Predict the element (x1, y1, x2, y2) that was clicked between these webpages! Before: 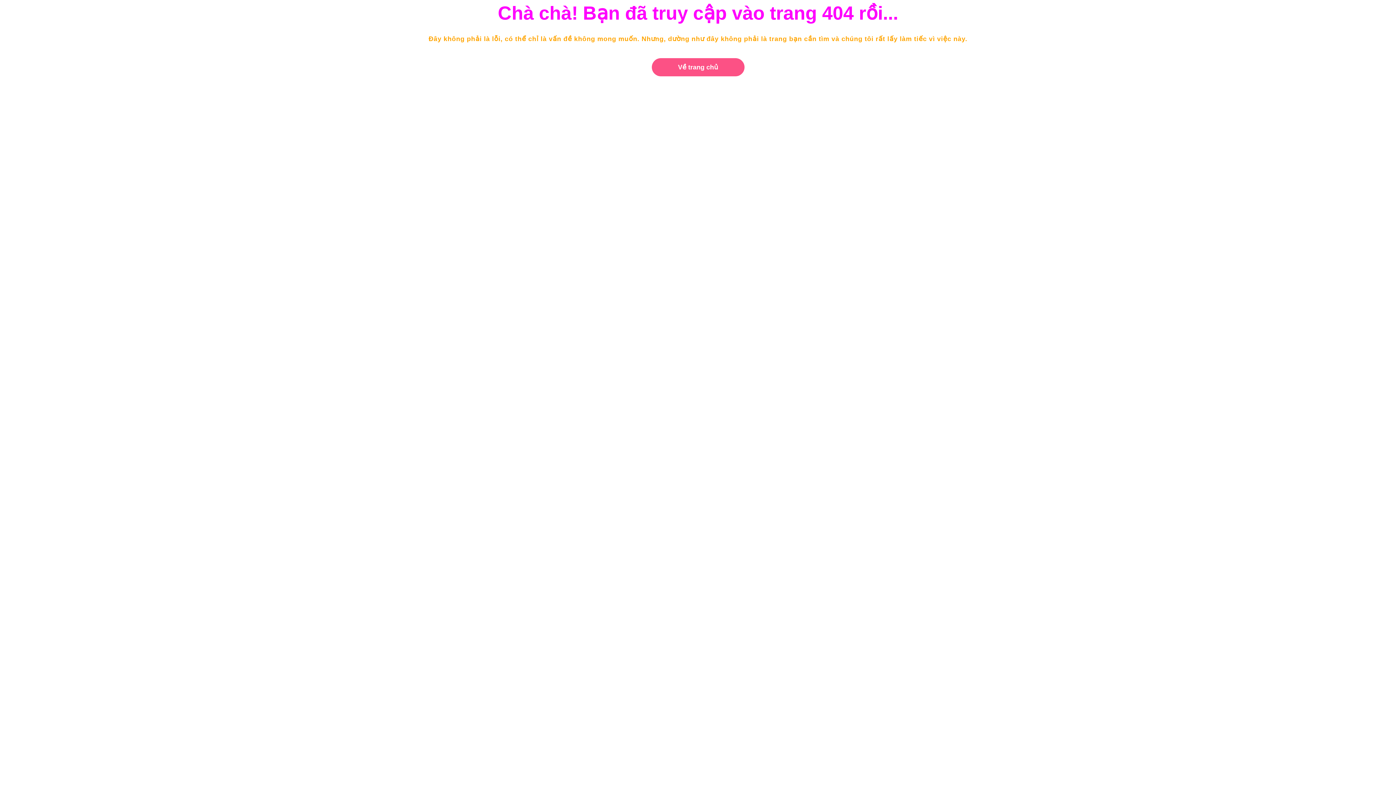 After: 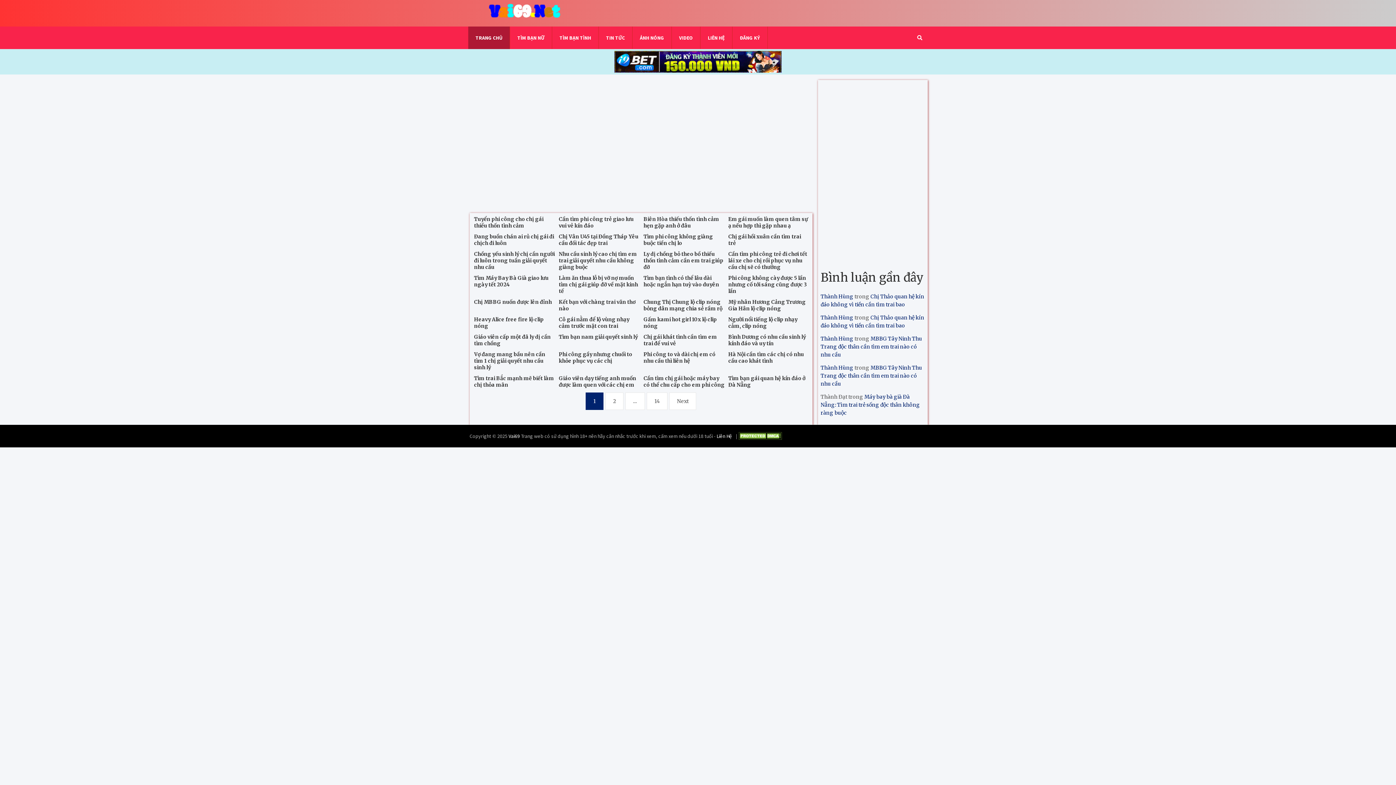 Action: label: Về trang chủ bbox: (651, 58, 744, 76)